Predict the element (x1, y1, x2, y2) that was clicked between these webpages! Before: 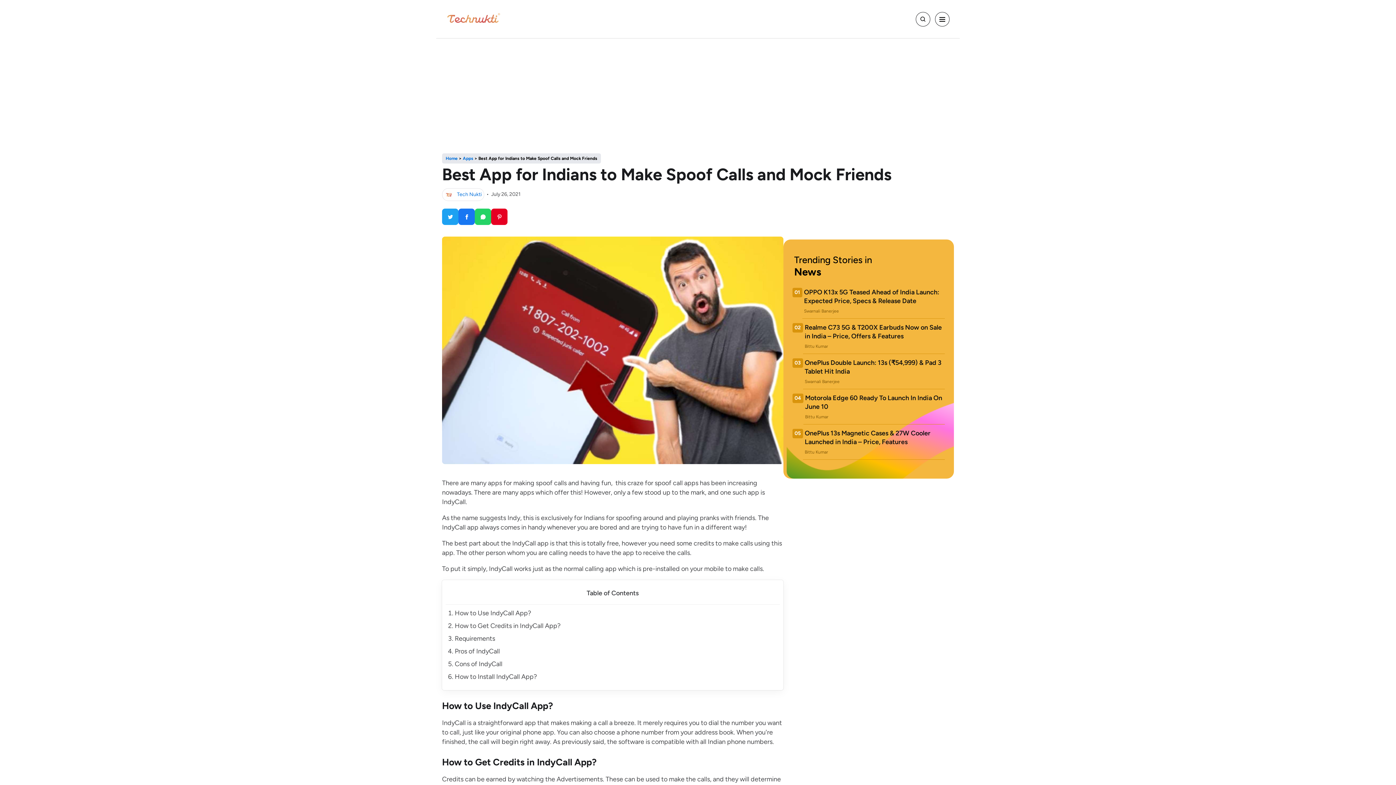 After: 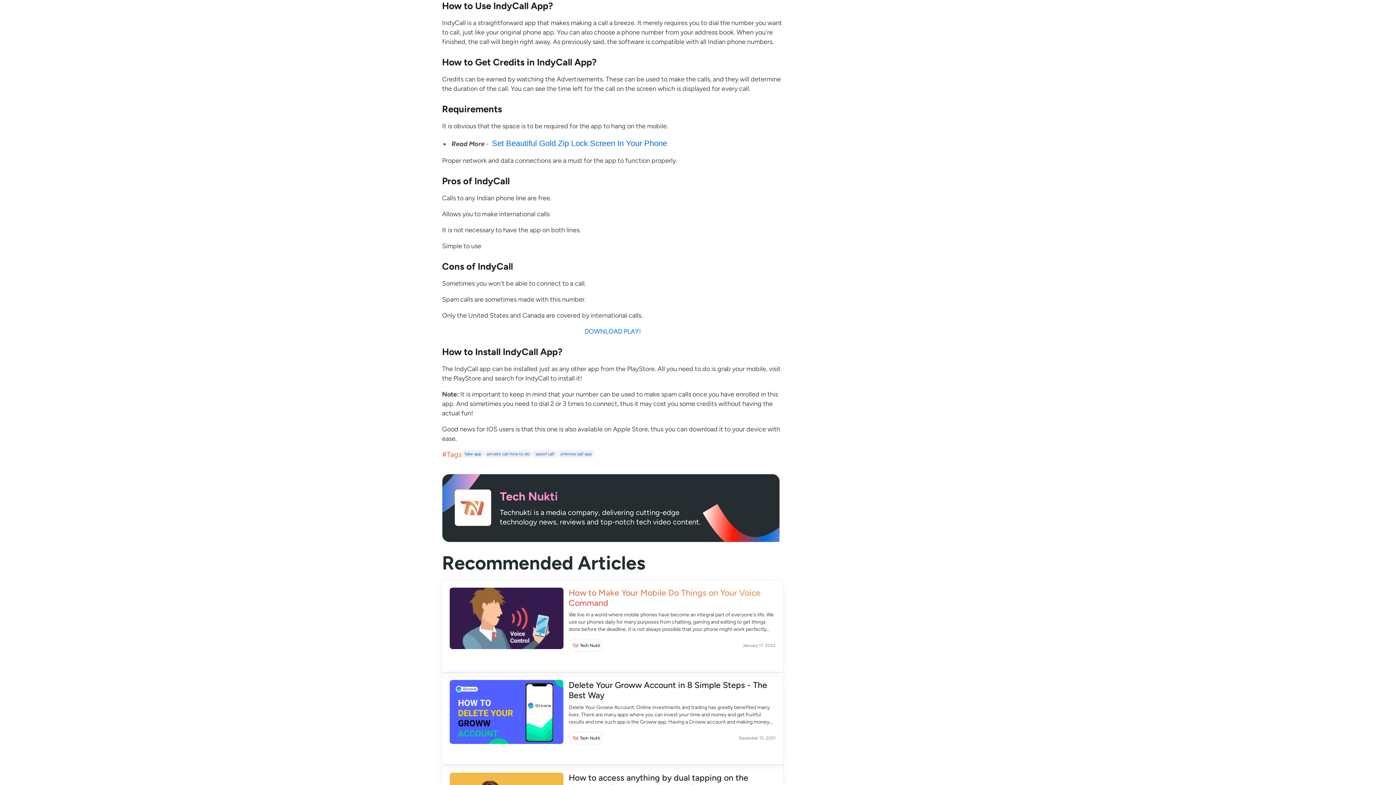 Action: label: How to Use IndyCall App? bbox: (454, 609, 531, 617)